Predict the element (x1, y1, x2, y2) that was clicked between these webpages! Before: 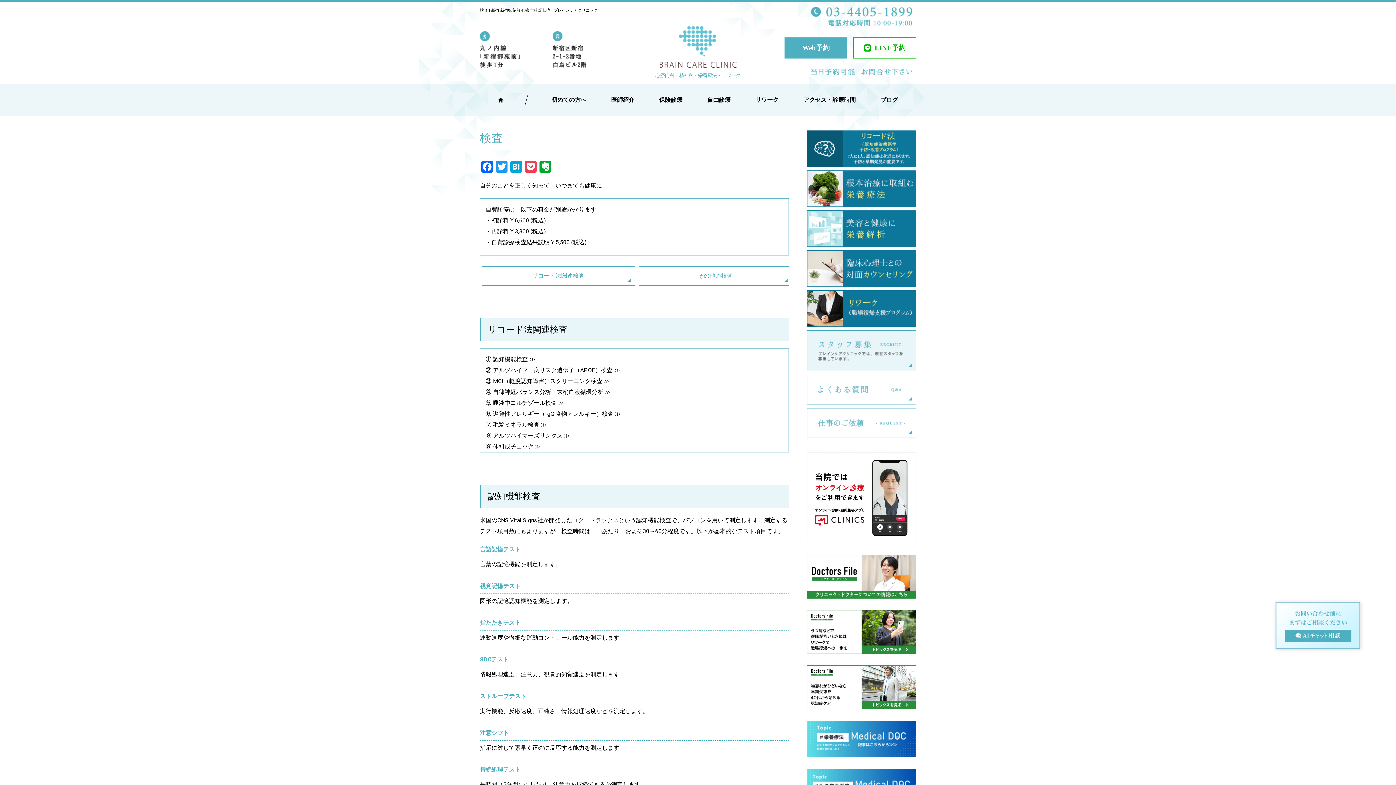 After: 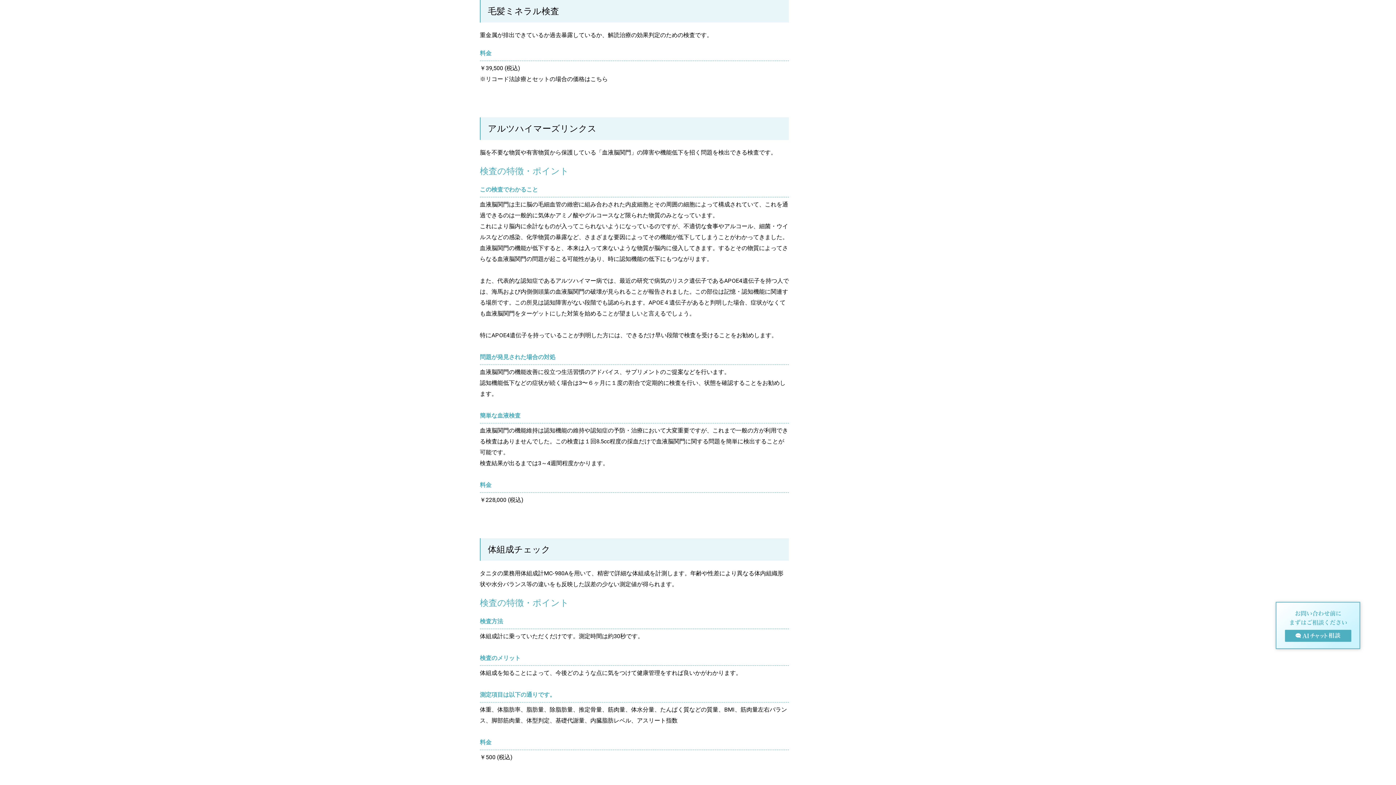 Action: bbox: (485, 421, 546, 428) label: ⑦ 毛髪ミネラル検査 ≫